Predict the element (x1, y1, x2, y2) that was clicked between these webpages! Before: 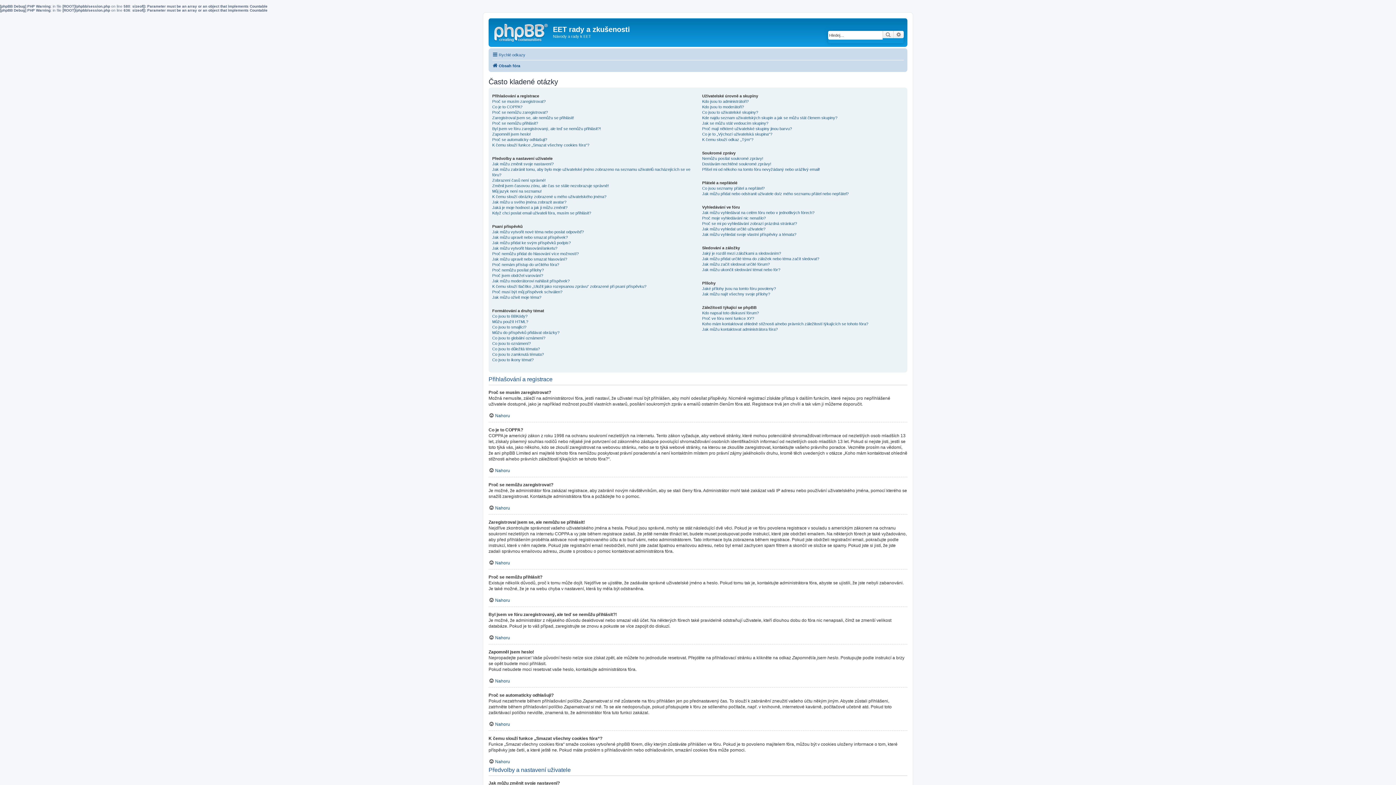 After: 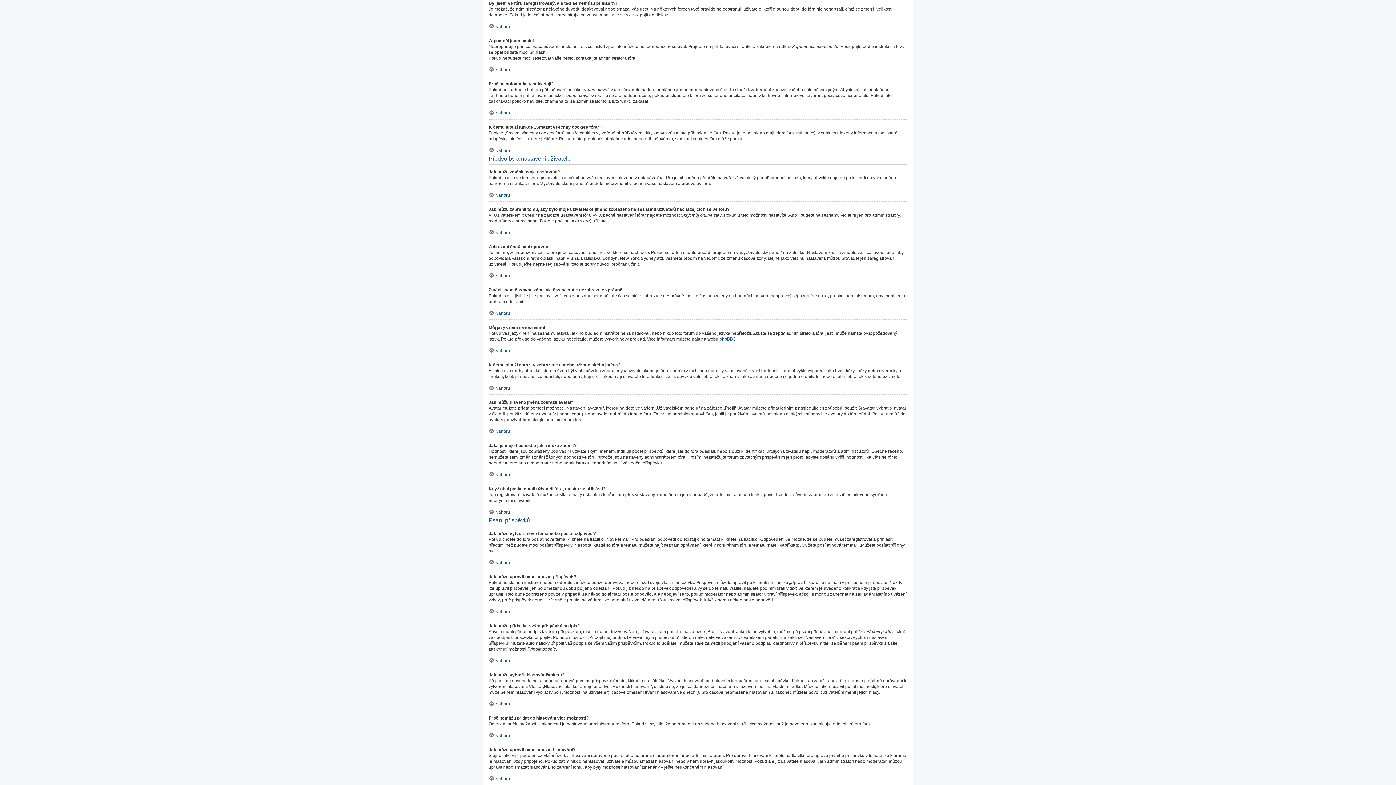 Action: label: Byl jsem ve fóru zaregistrovaný, ale teď se nemůžu přihlásit?! bbox: (492, 126, 601, 131)